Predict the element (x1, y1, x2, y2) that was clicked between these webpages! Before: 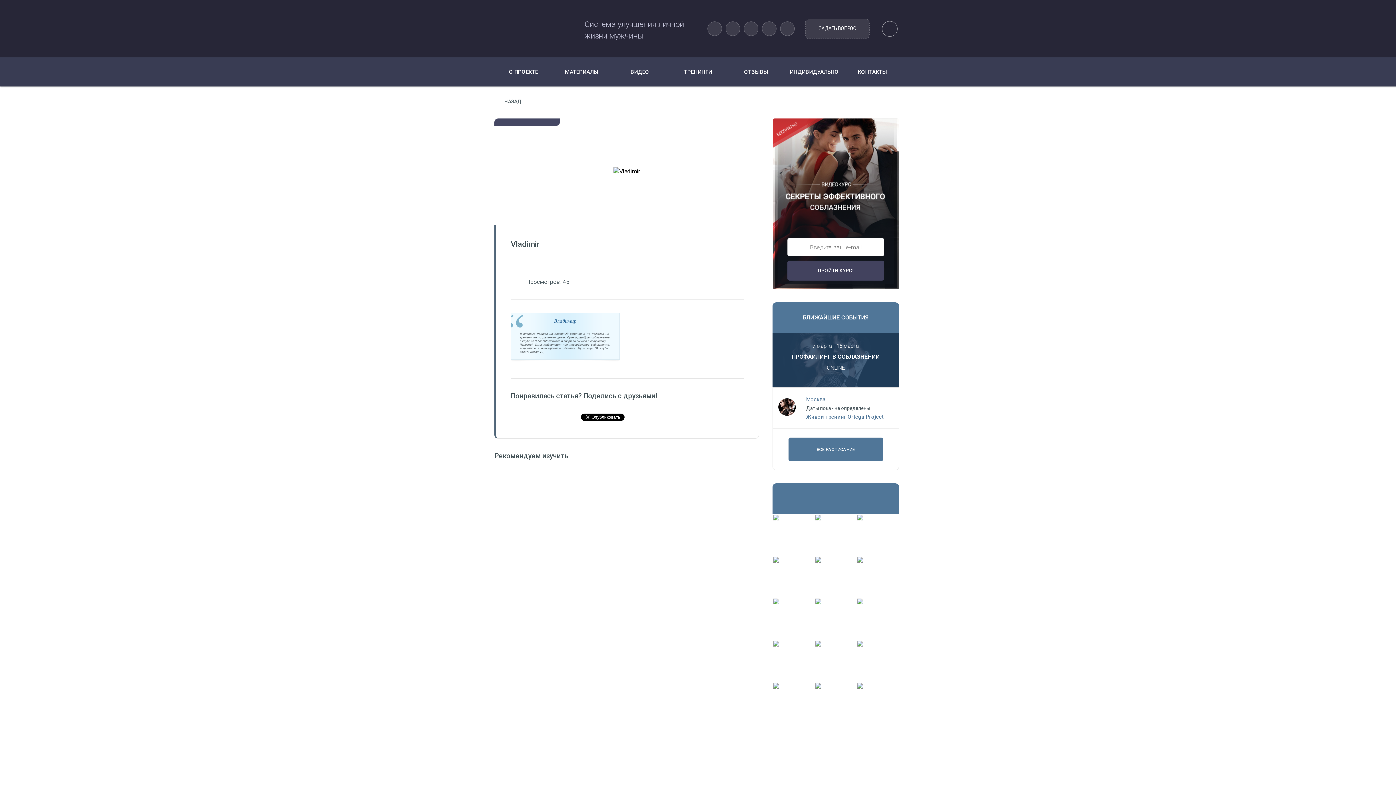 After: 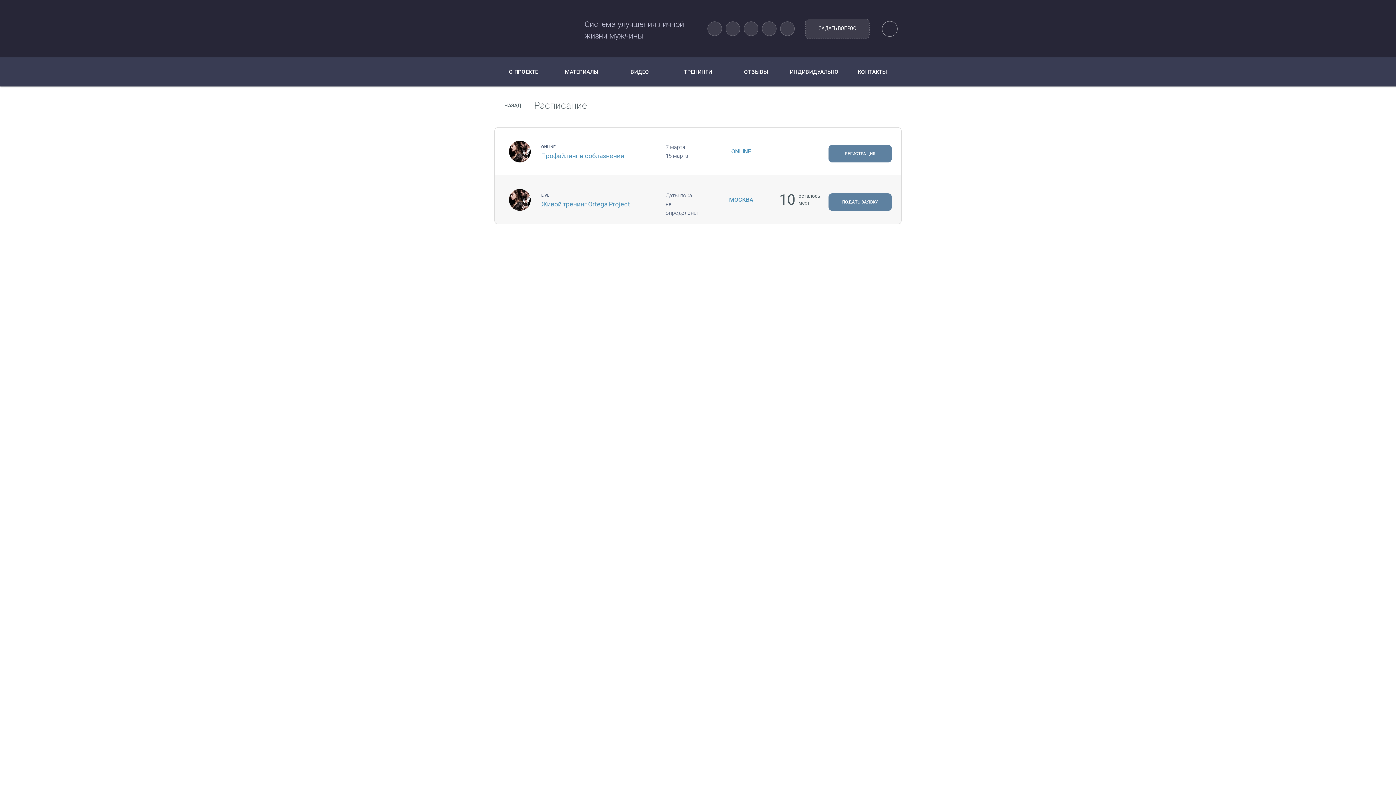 Action: bbox: (773, 437, 898, 461) label: ВСЕ РАСПИСАНИЕ